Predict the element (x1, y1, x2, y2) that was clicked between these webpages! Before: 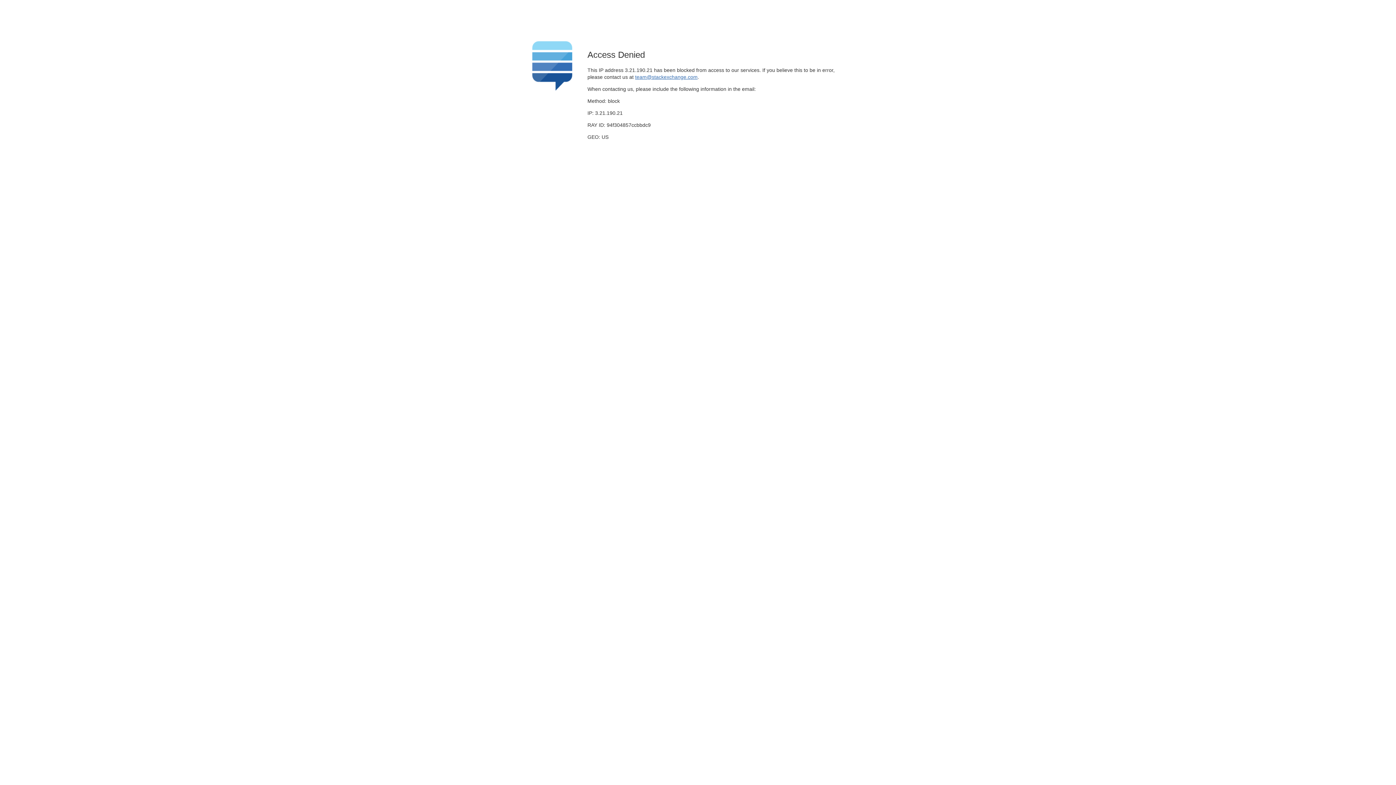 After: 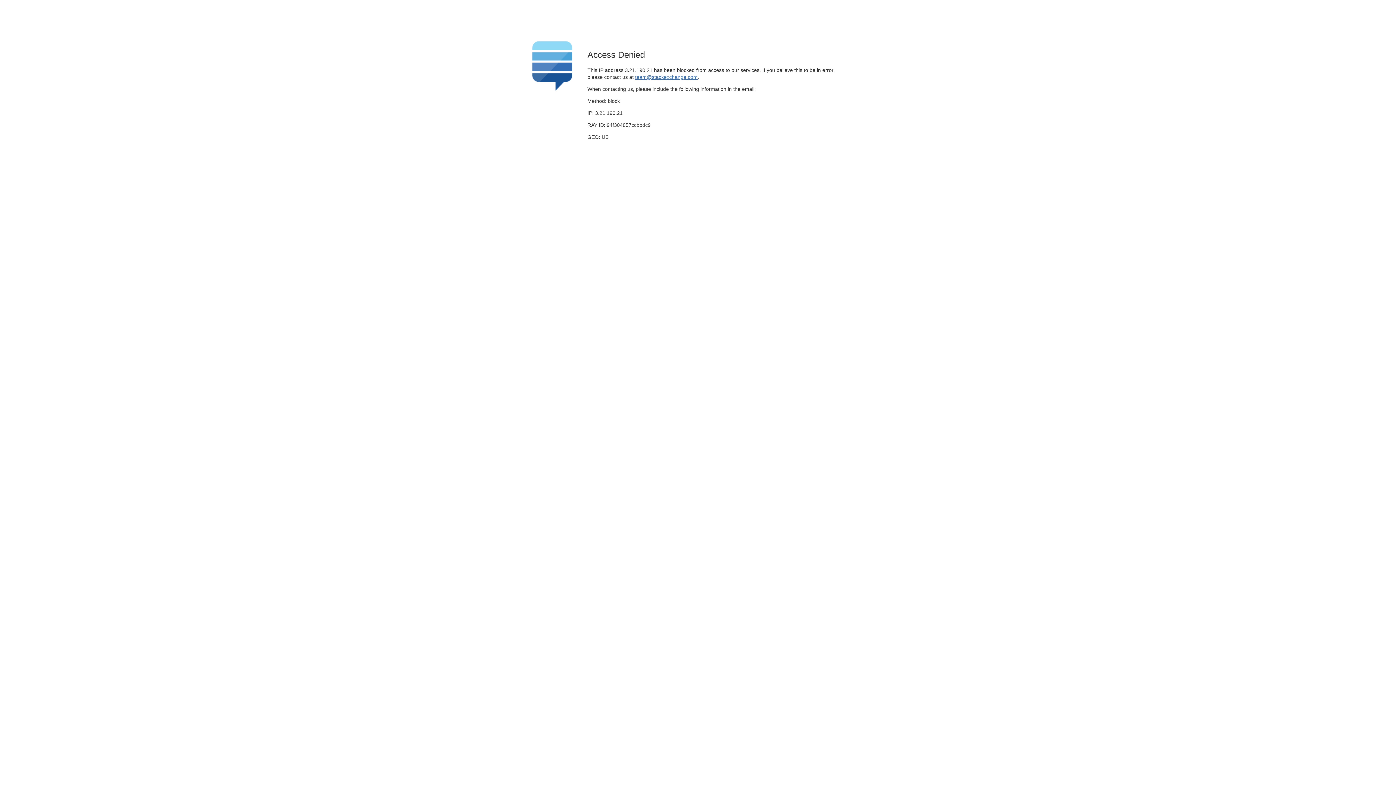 Action: bbox: (635, 74, 697, 79) label: team@stackexchange.com